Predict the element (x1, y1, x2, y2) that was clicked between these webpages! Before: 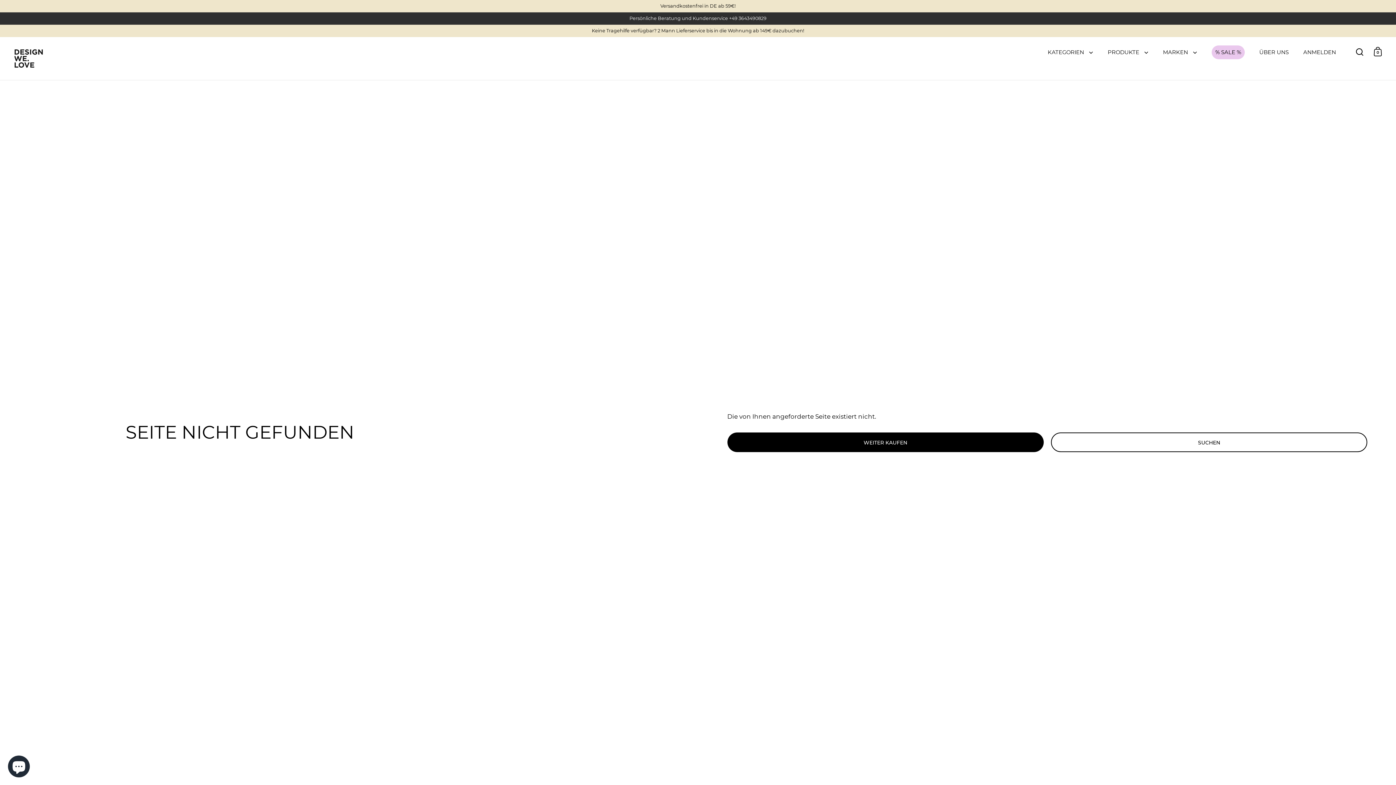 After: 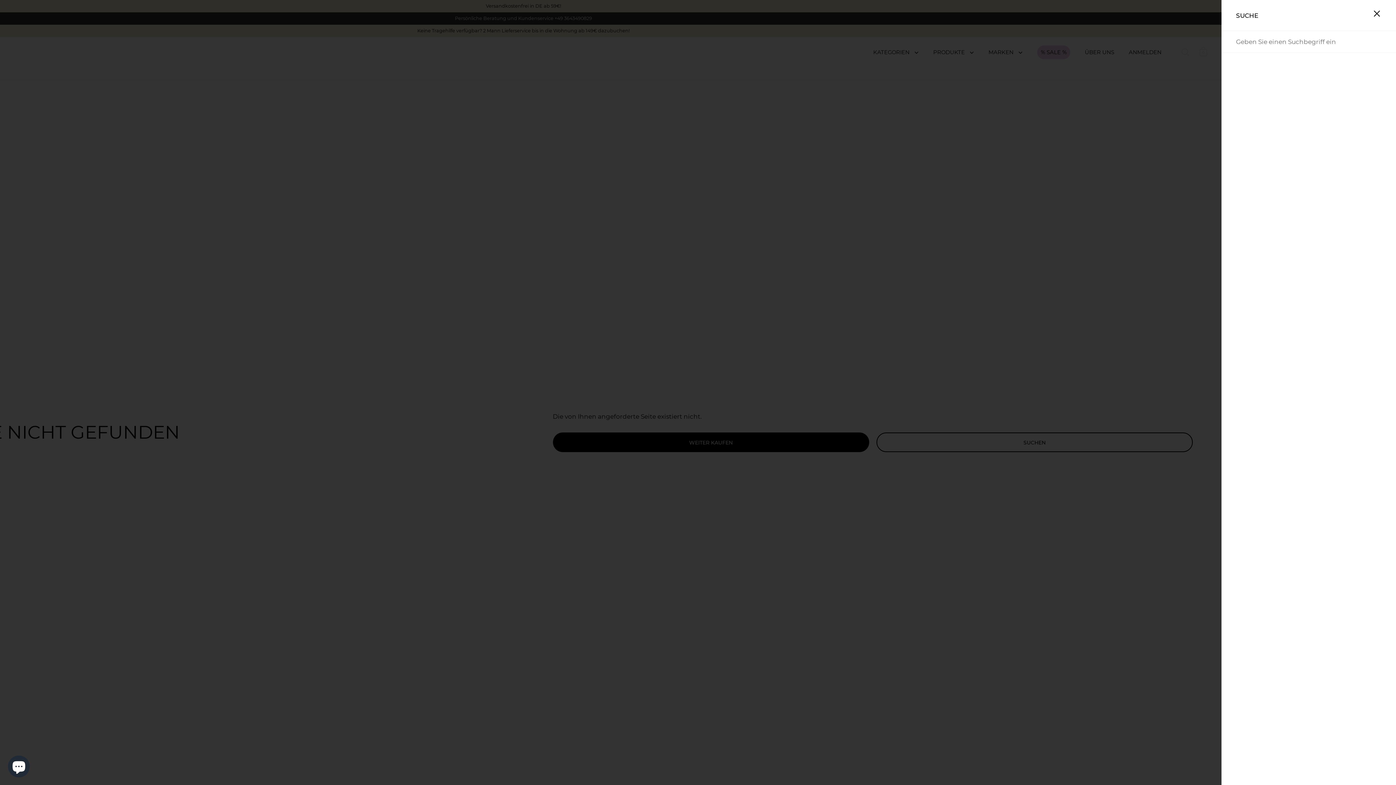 Action: bbox: (1356, 47, 1363, 55)